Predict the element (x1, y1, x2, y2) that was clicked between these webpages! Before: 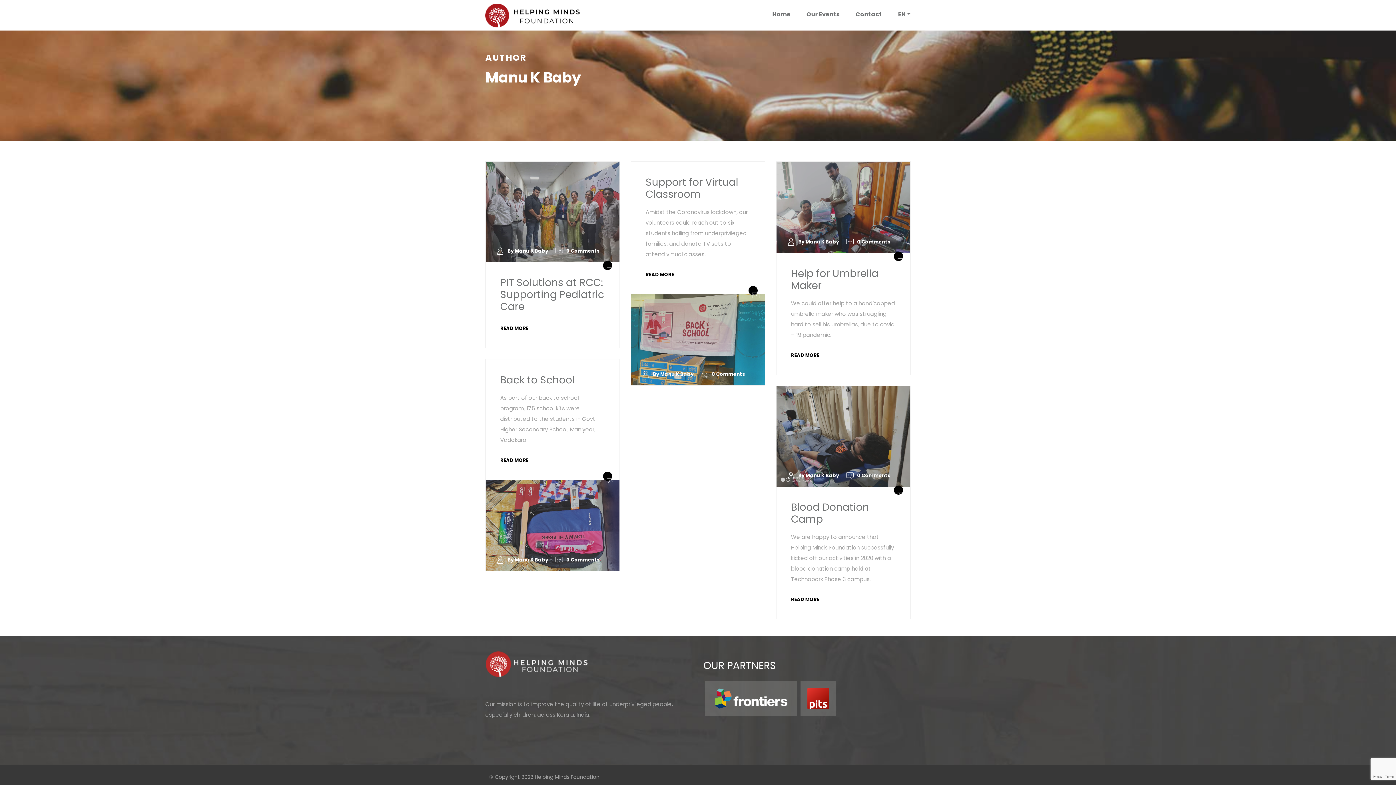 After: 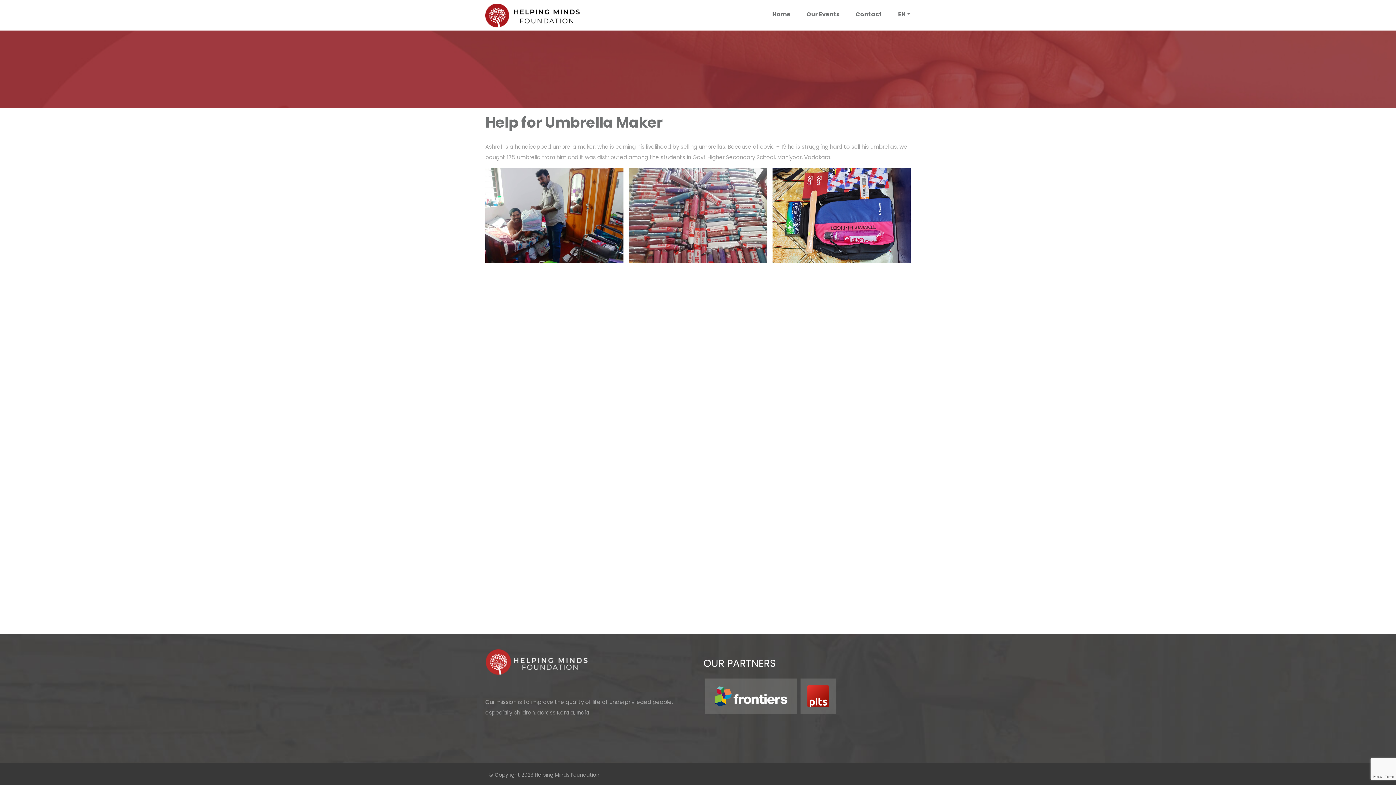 Action: bbox: (791, 353, 819, 357) label: READ MORE